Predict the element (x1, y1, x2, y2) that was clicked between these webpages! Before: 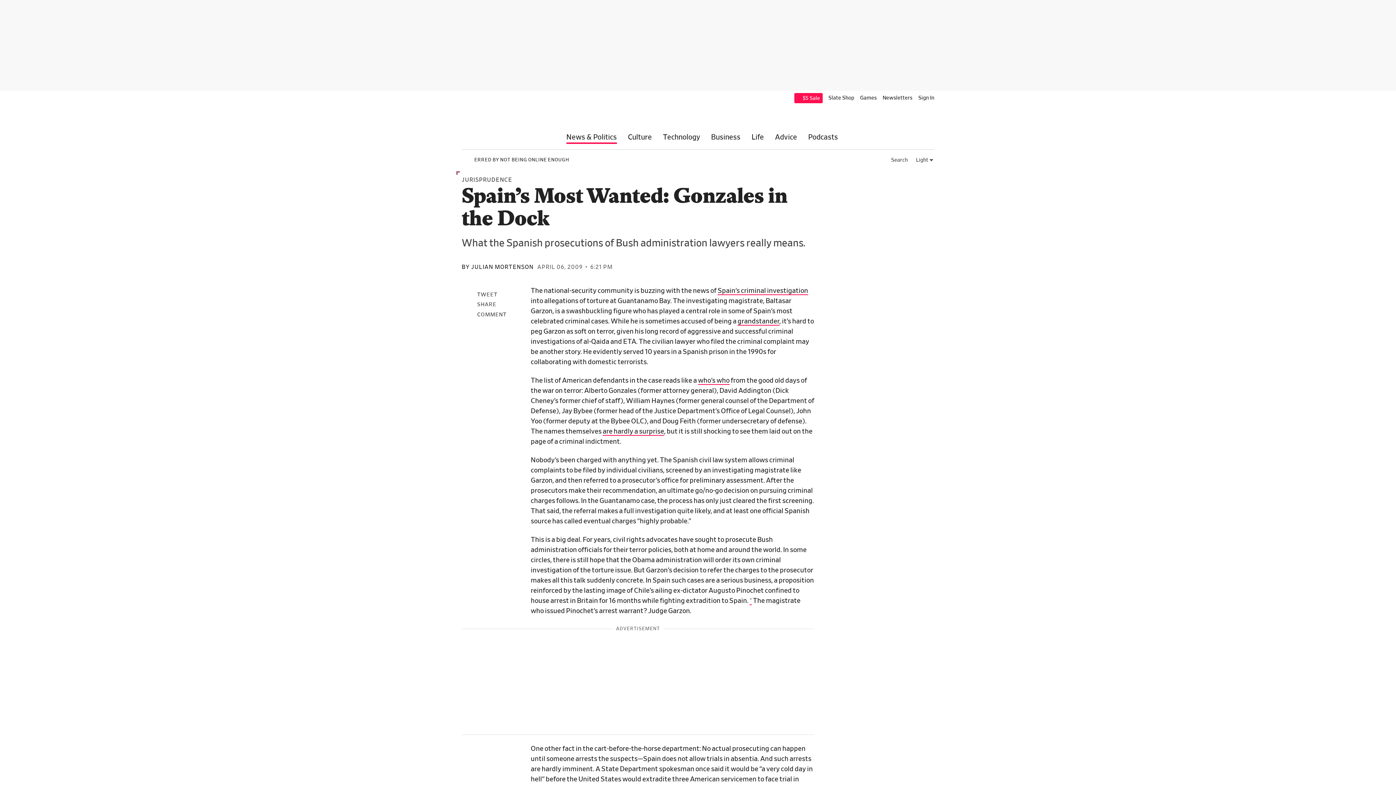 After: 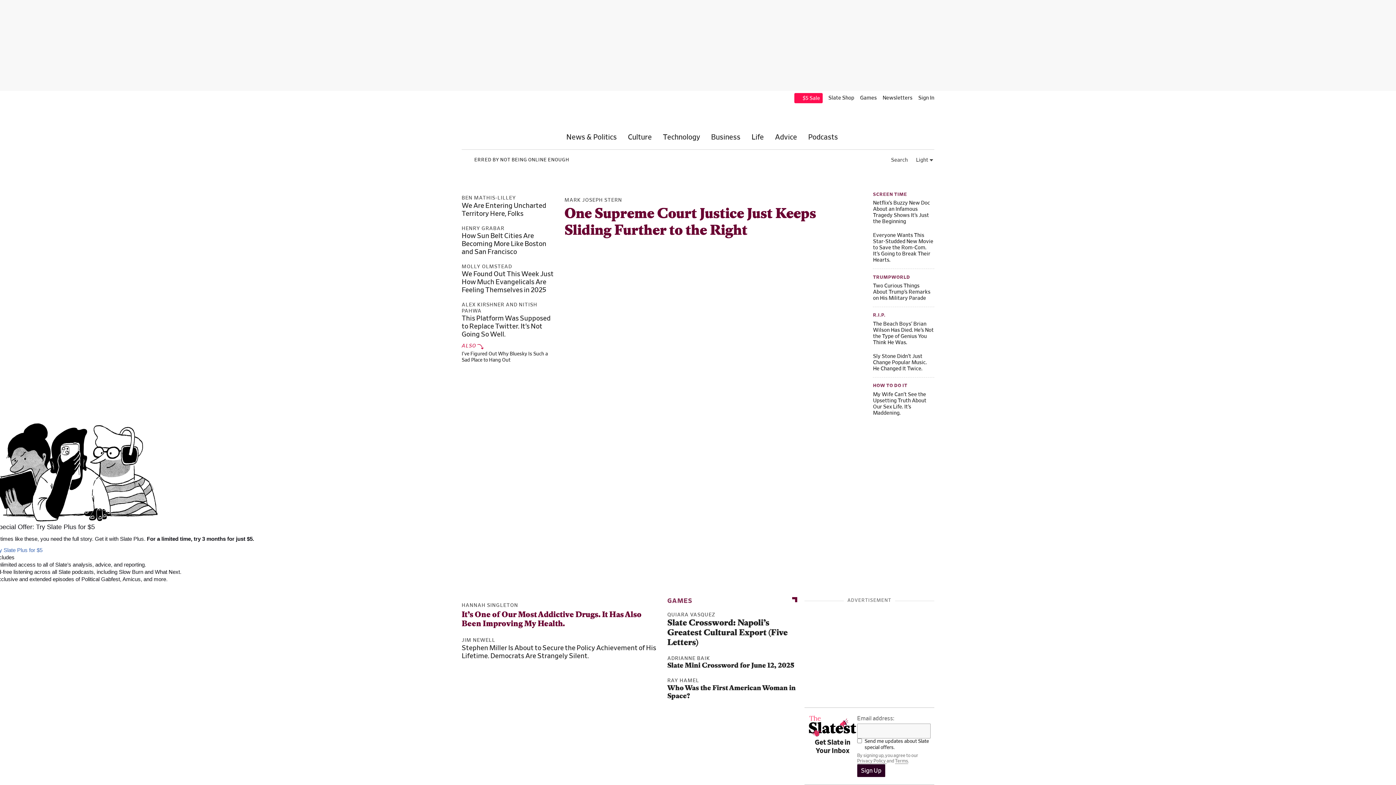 Action: bbox: (749, 597, 752, 605) label: *